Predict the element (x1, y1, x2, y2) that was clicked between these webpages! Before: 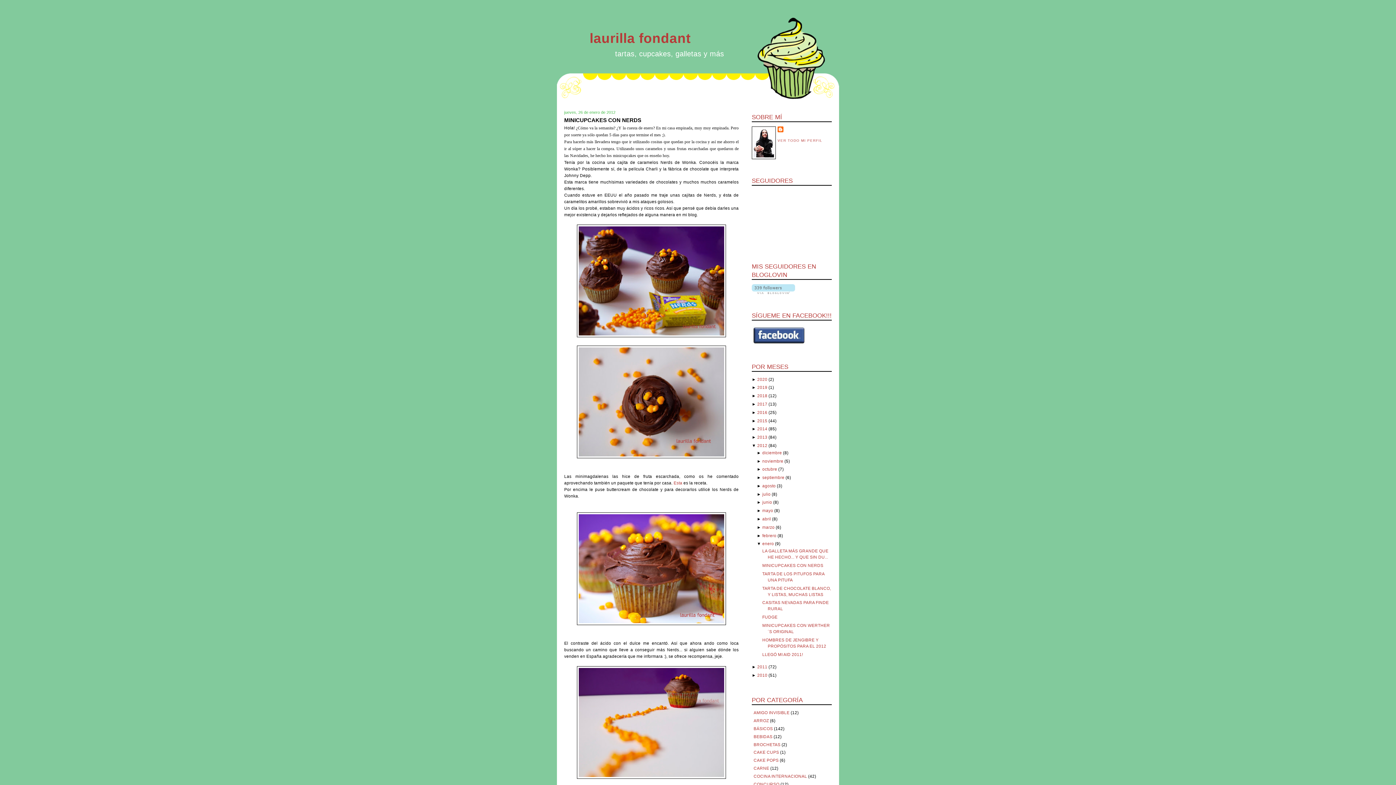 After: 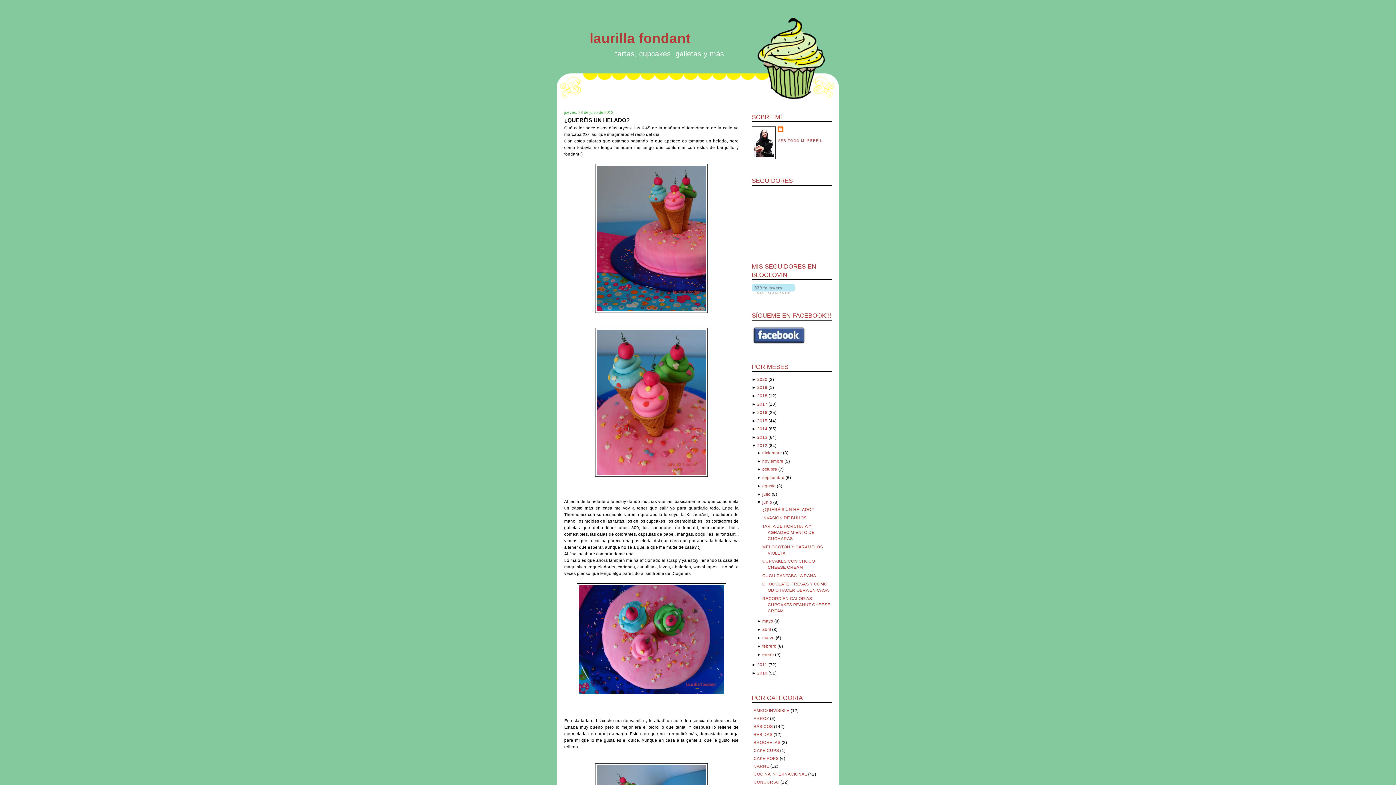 Action: label: junio bbox: (762, 500, 772, 504)